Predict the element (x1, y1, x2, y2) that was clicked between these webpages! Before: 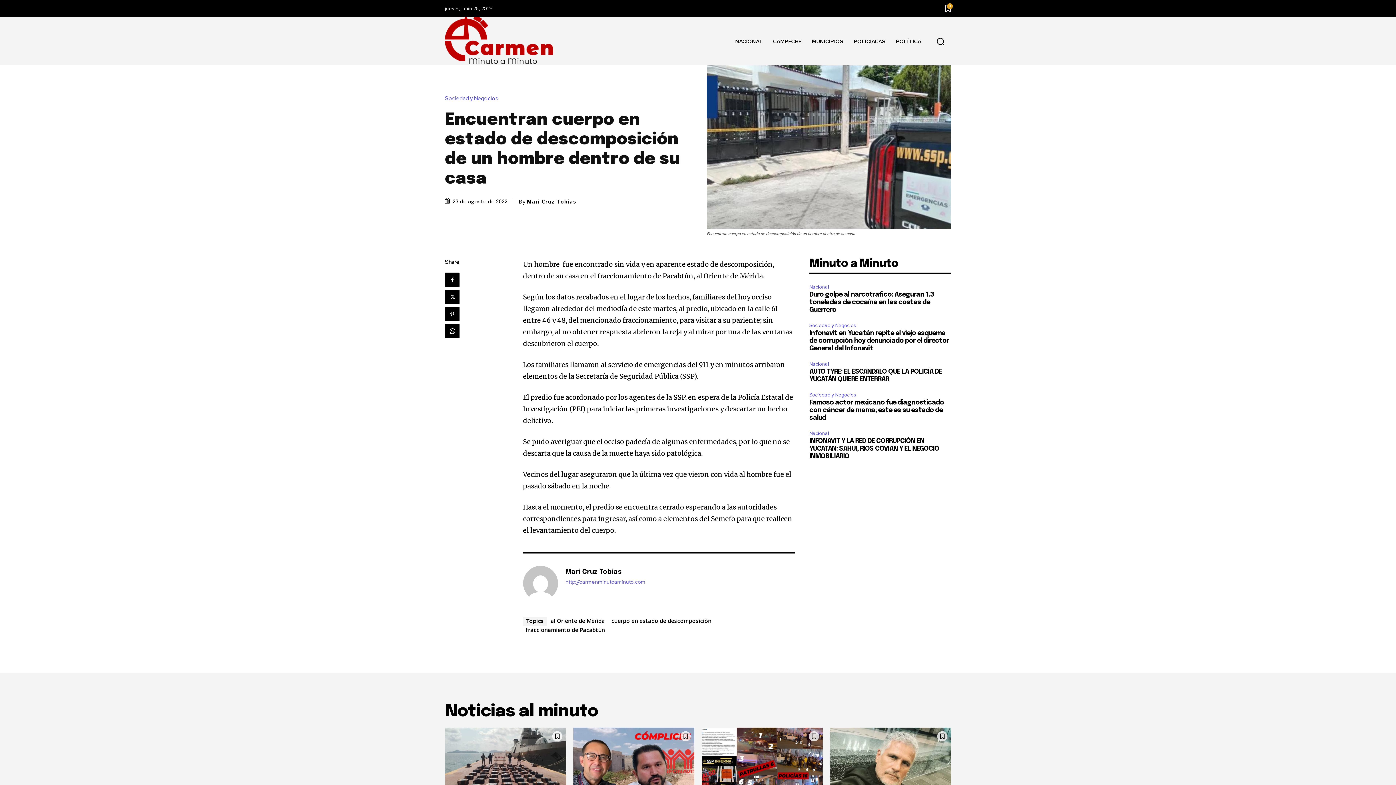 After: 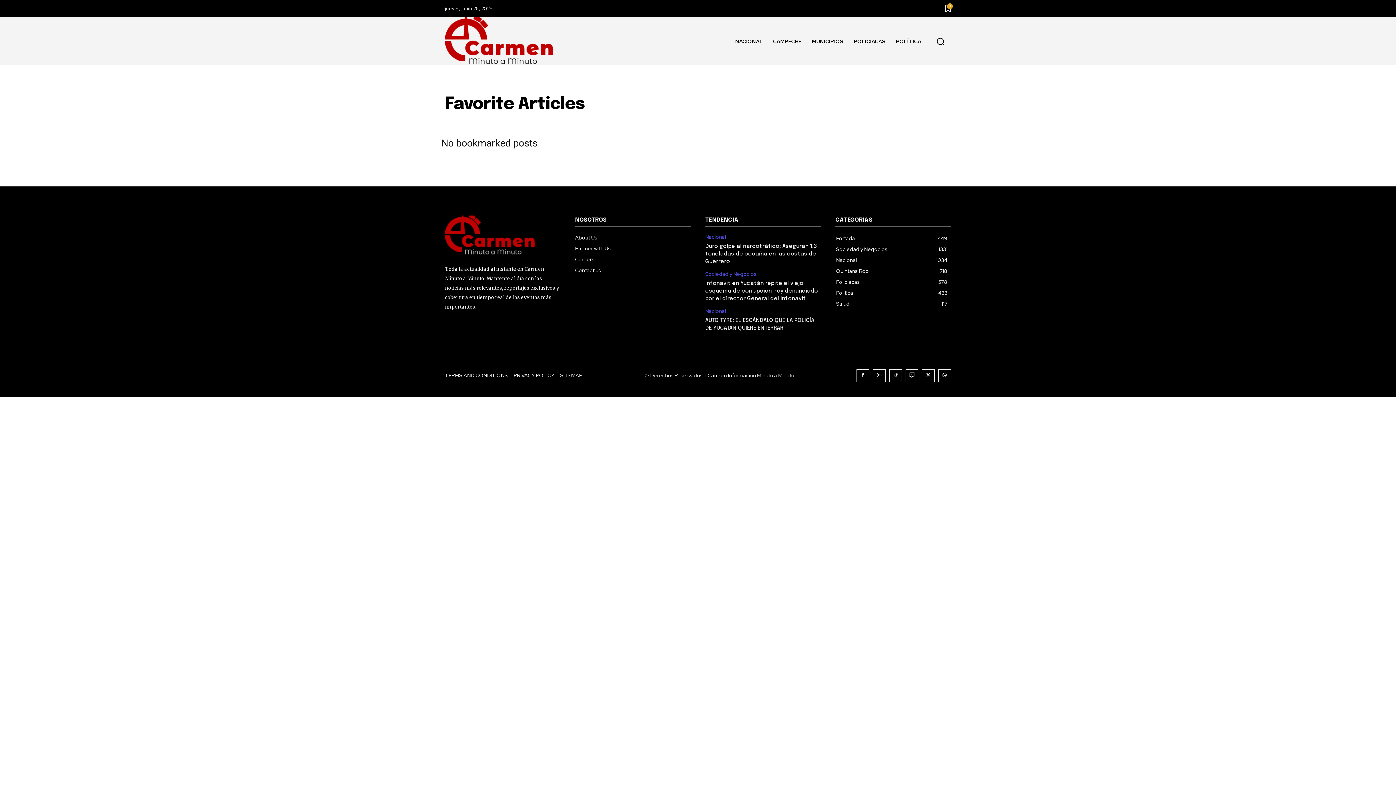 Action: bbox: (945, 4, 951, 14) label: 0